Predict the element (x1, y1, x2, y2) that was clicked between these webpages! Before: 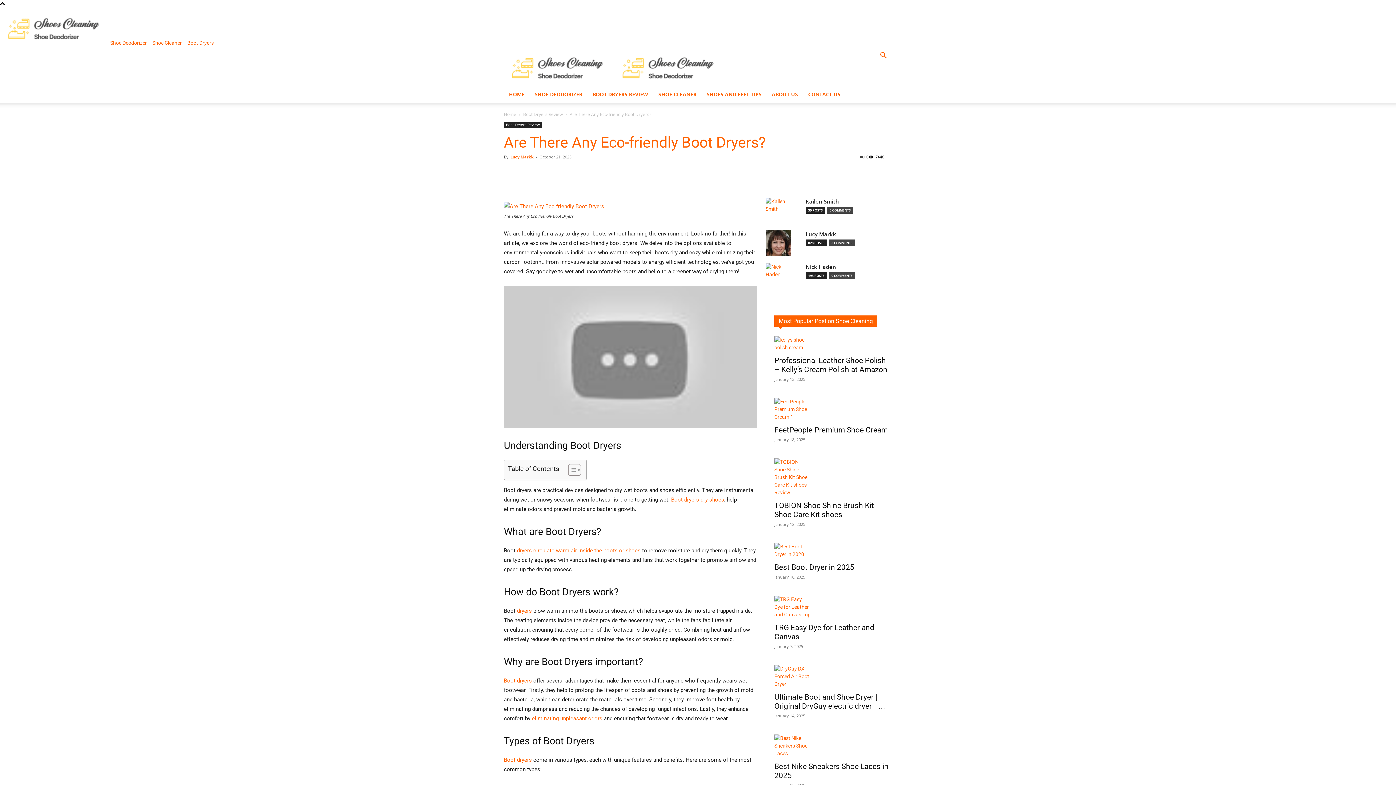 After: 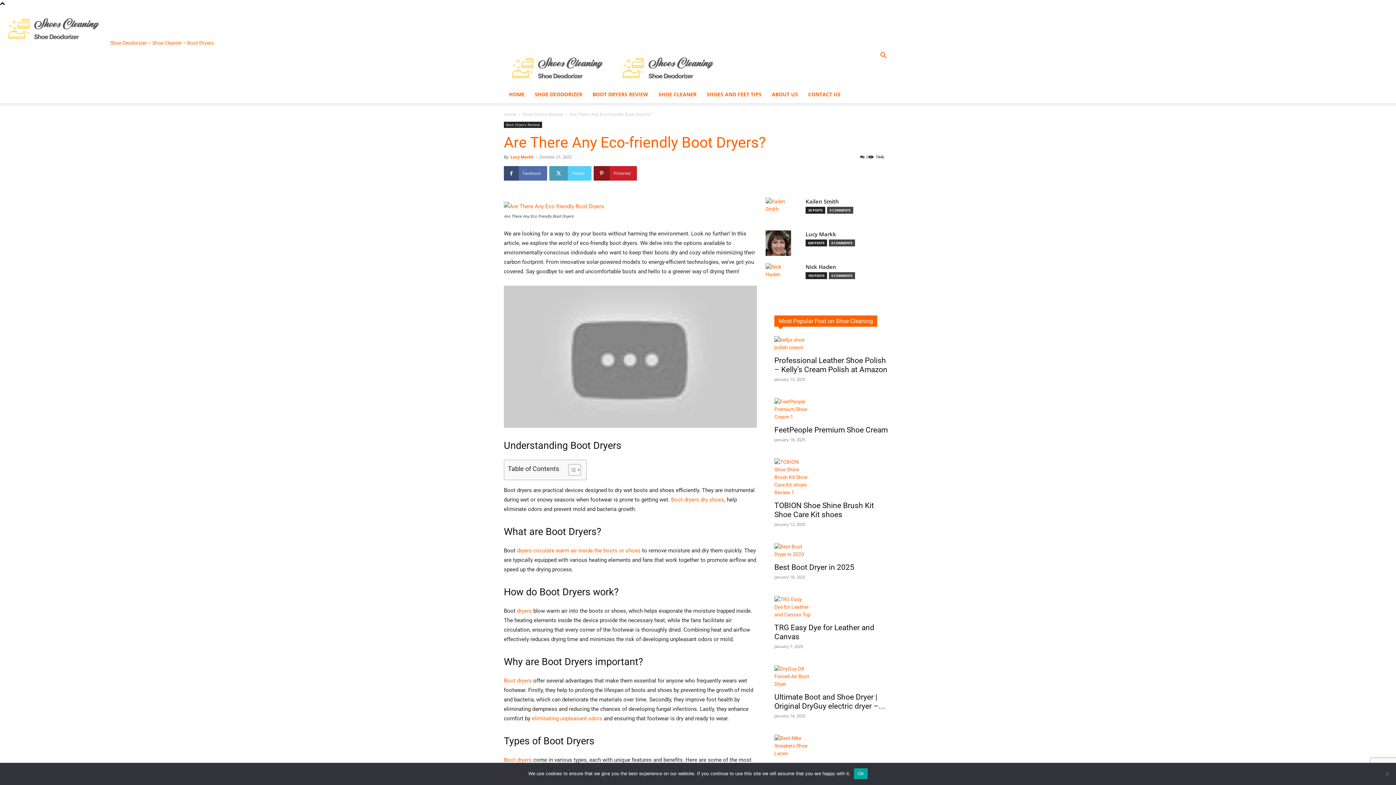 Action: label: Twitter bbox: (549, 166, 591, 180)